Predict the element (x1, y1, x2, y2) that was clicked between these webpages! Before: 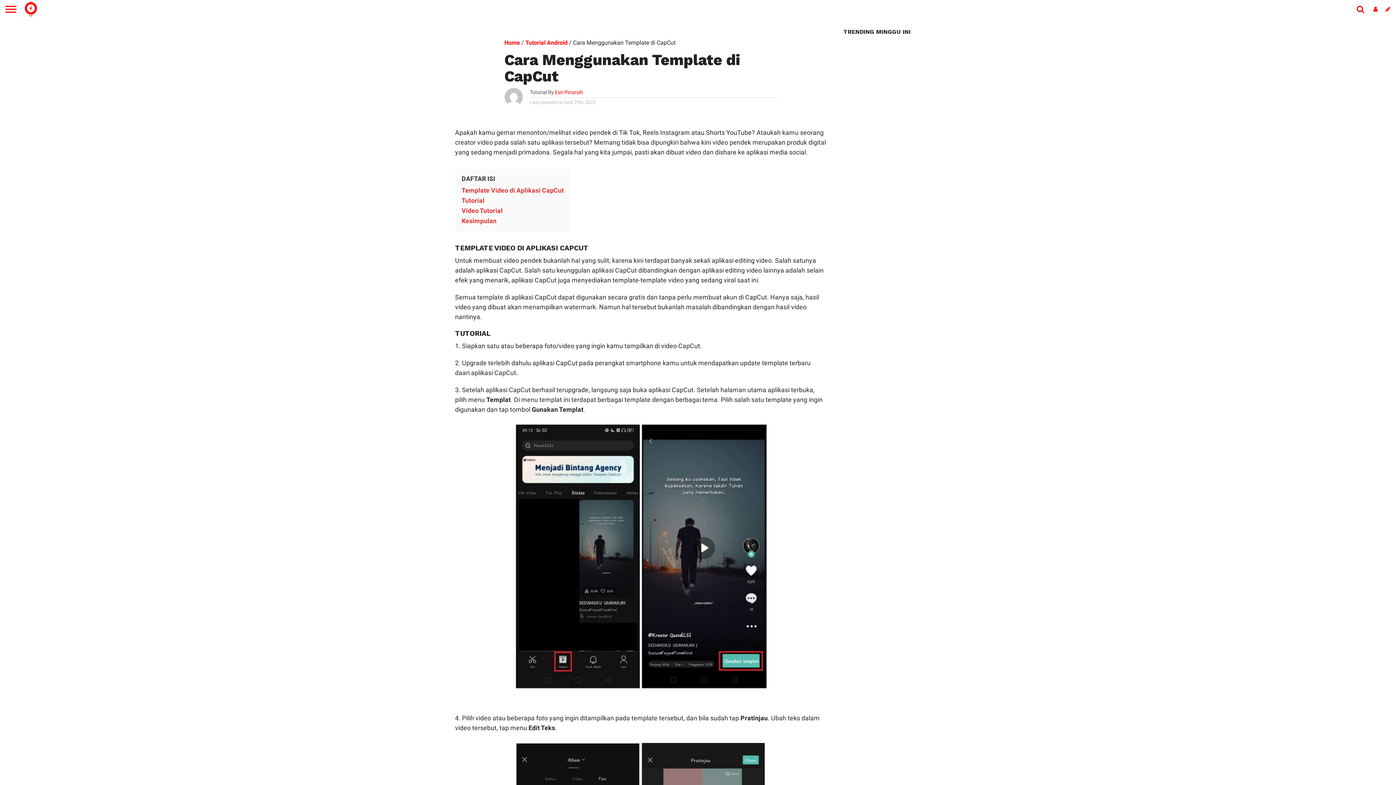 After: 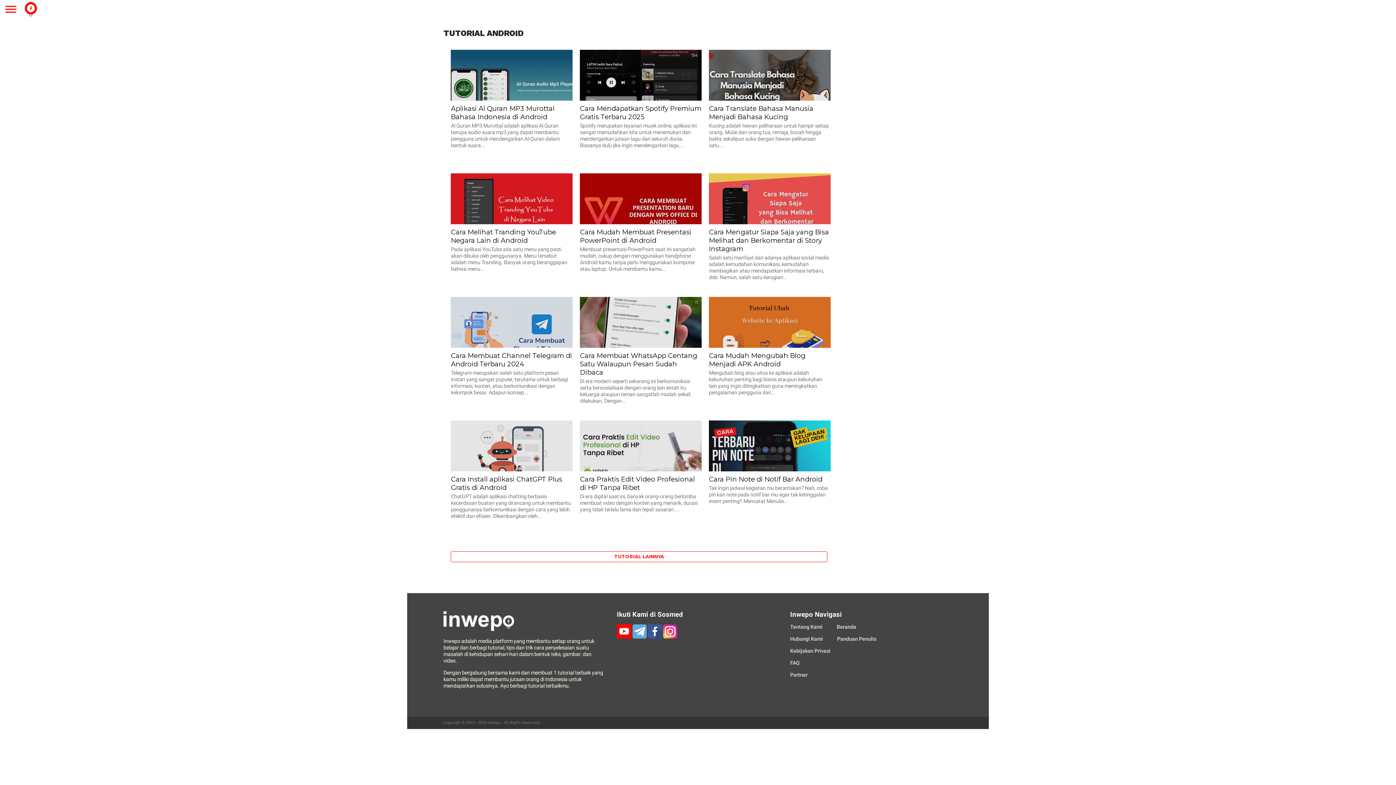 Action: bbox: (525, 39, 567, 46) label: Tutorial Android